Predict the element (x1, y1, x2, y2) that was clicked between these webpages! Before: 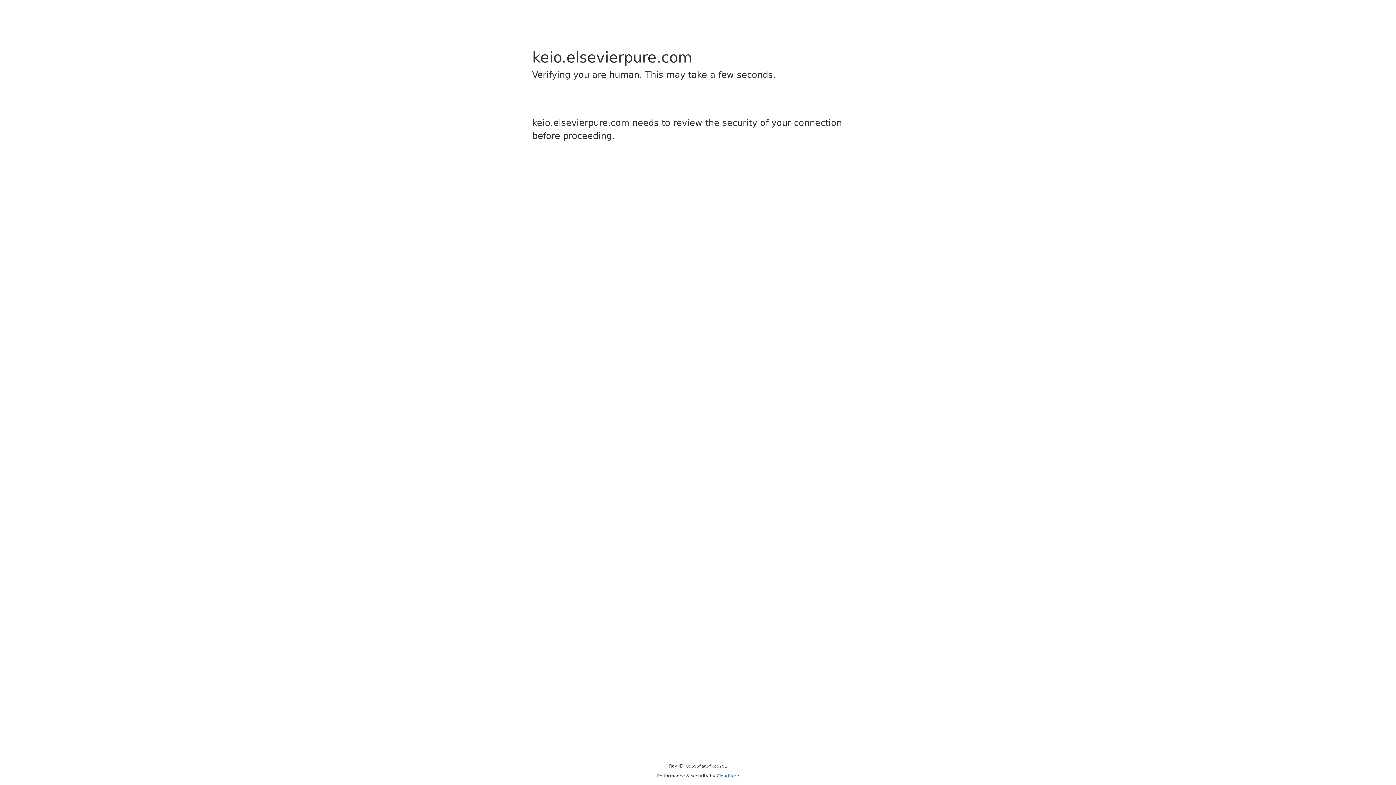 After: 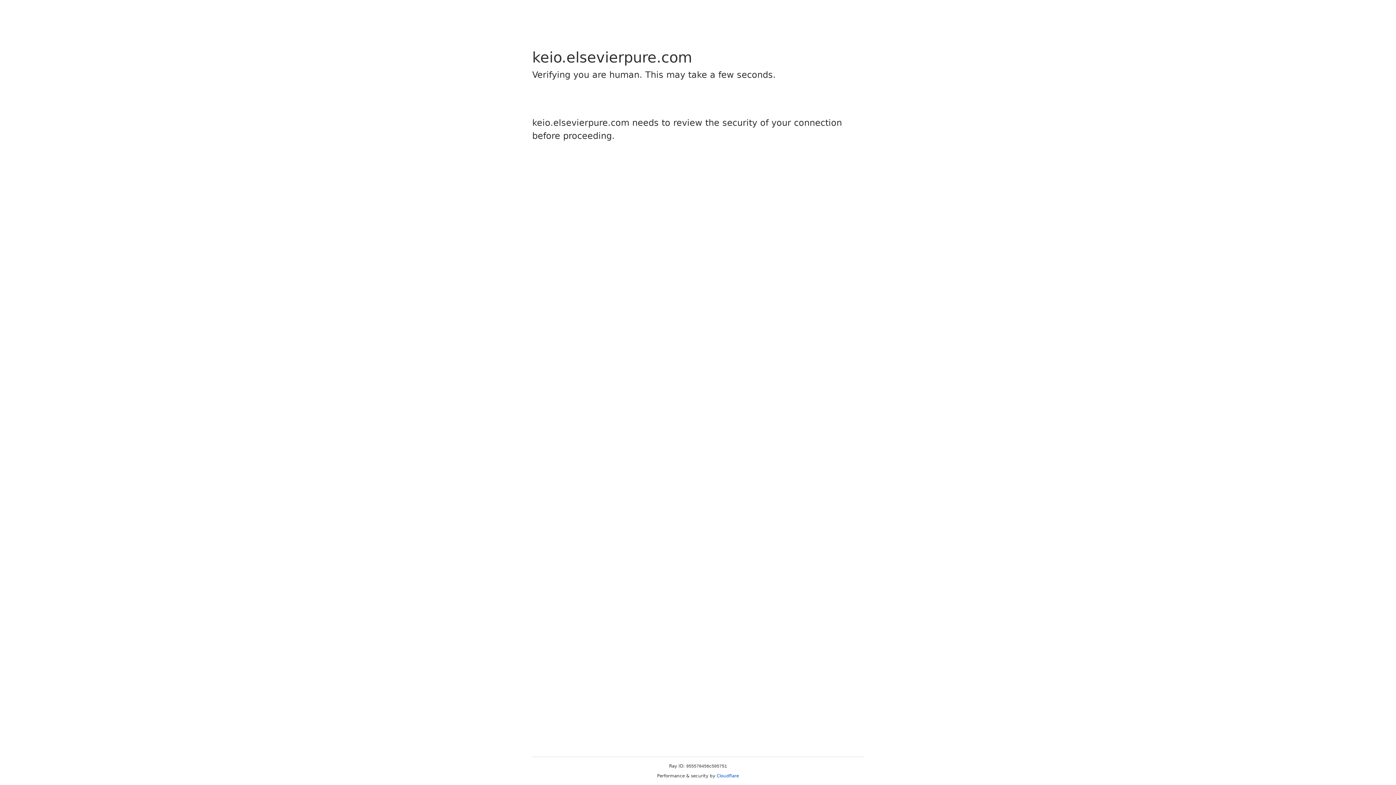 Action: label: Cloudflare bbox: (716, 773, 739, 778)